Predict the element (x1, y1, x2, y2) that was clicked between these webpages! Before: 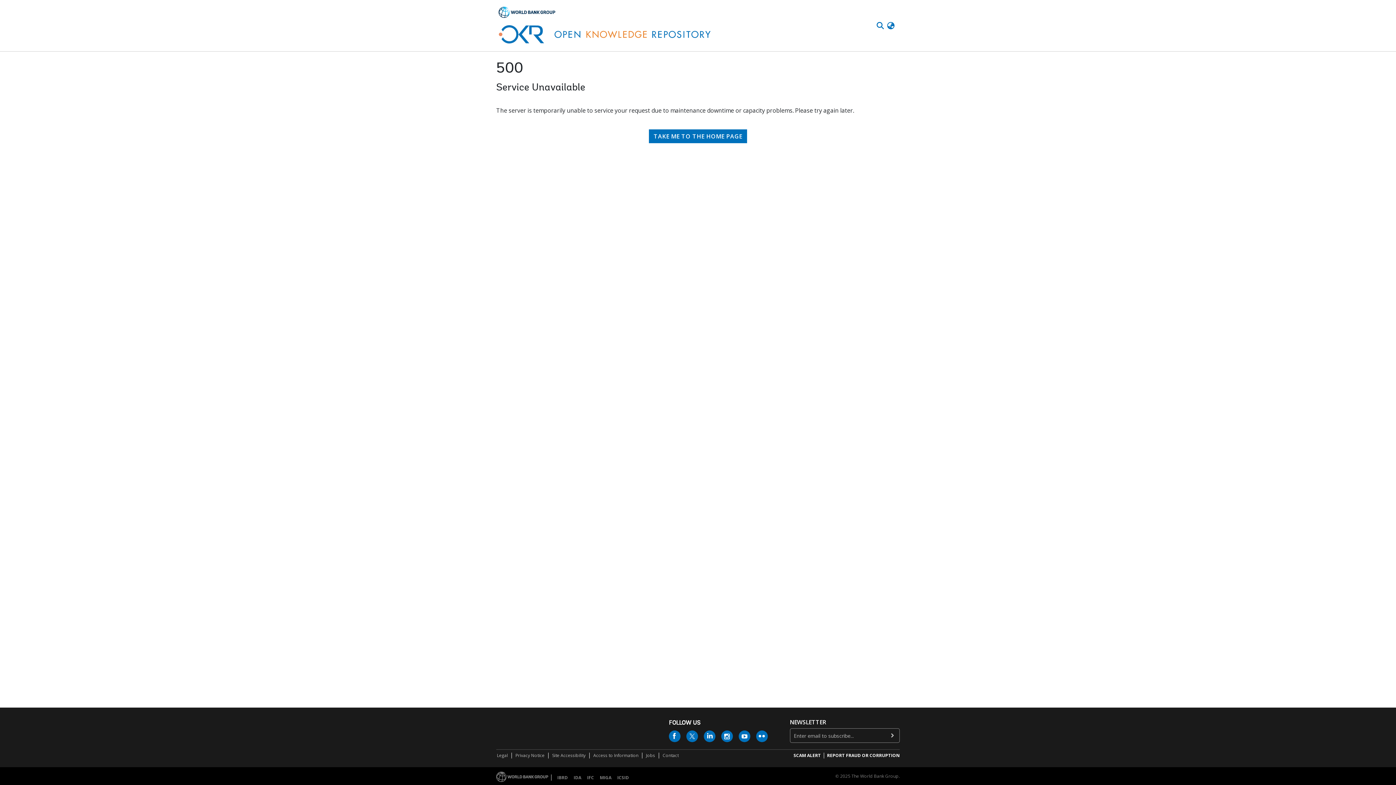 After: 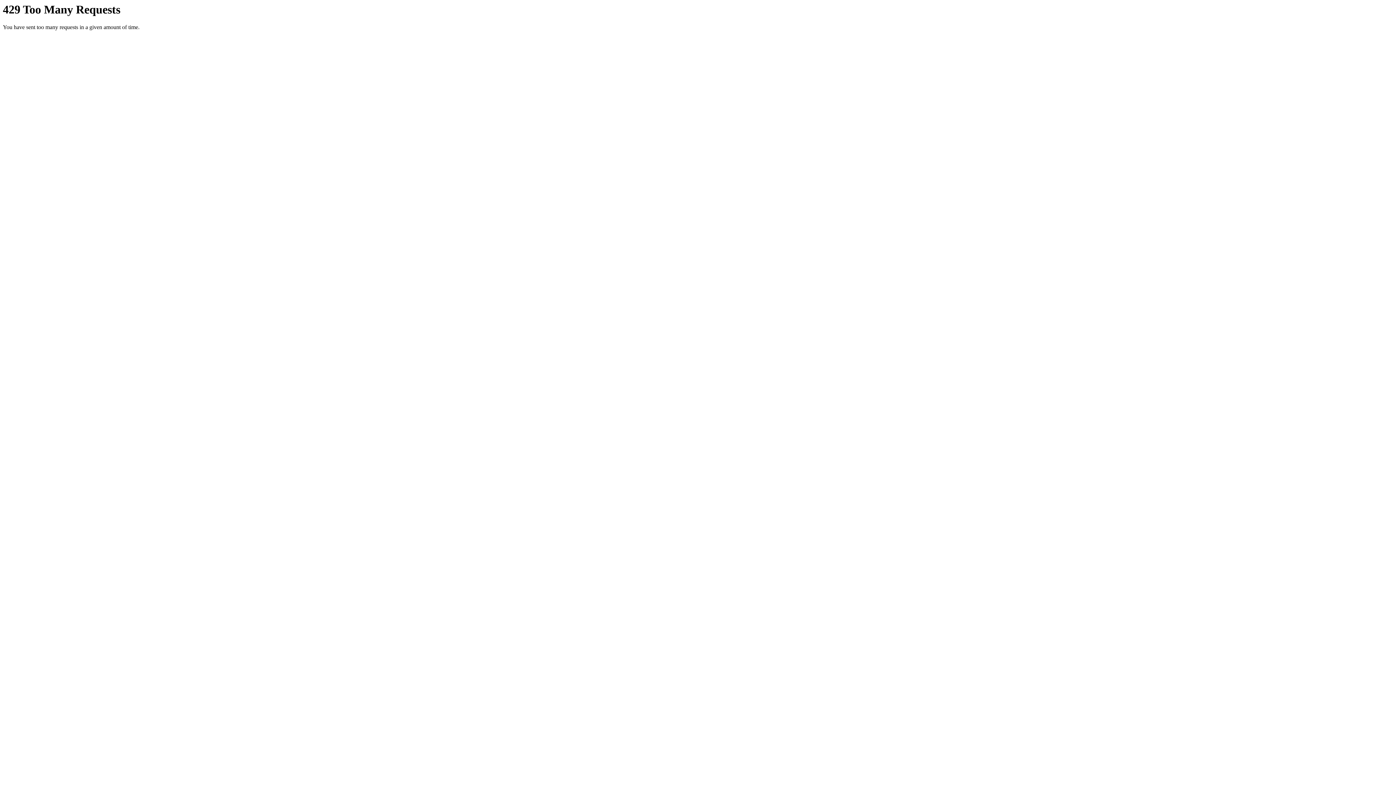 Action: bbox: (756, 730, 768, 742)